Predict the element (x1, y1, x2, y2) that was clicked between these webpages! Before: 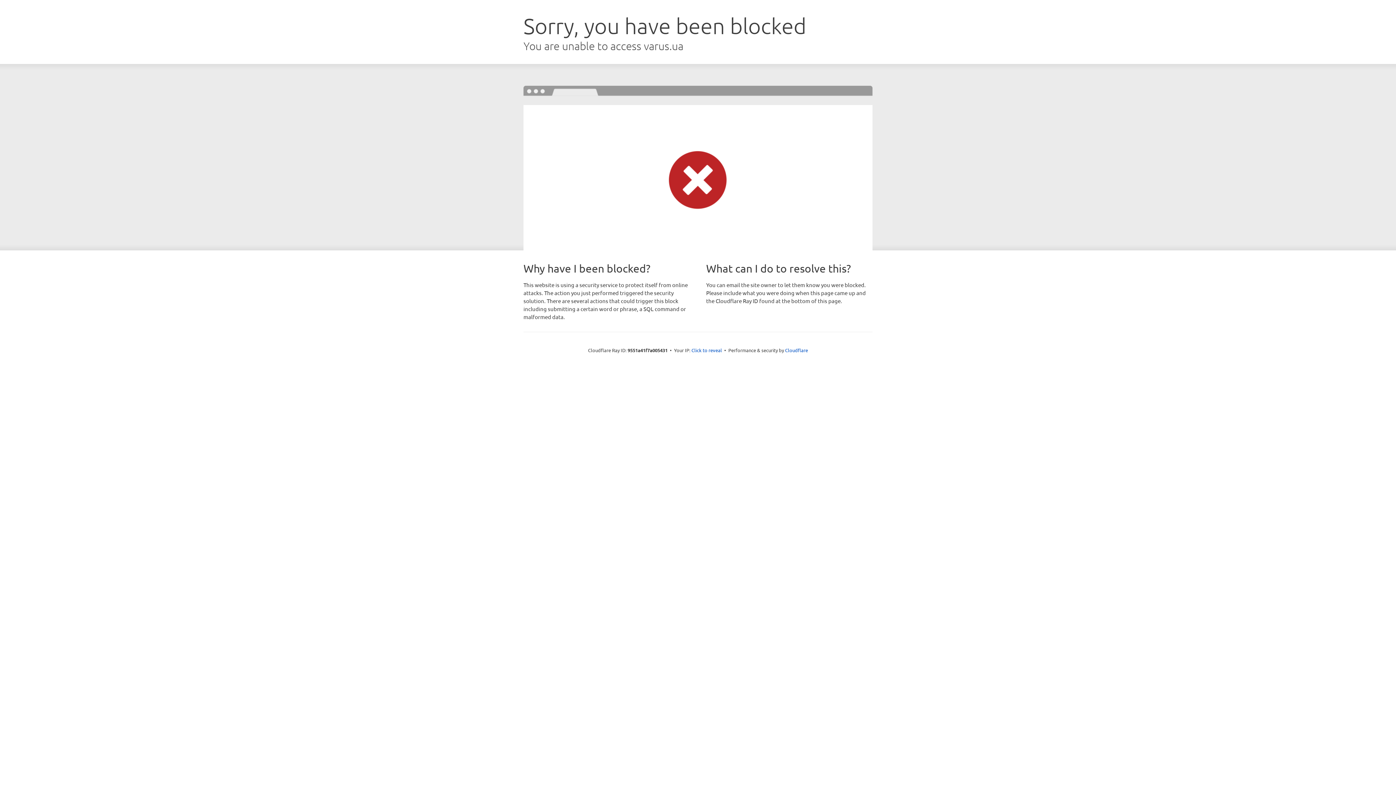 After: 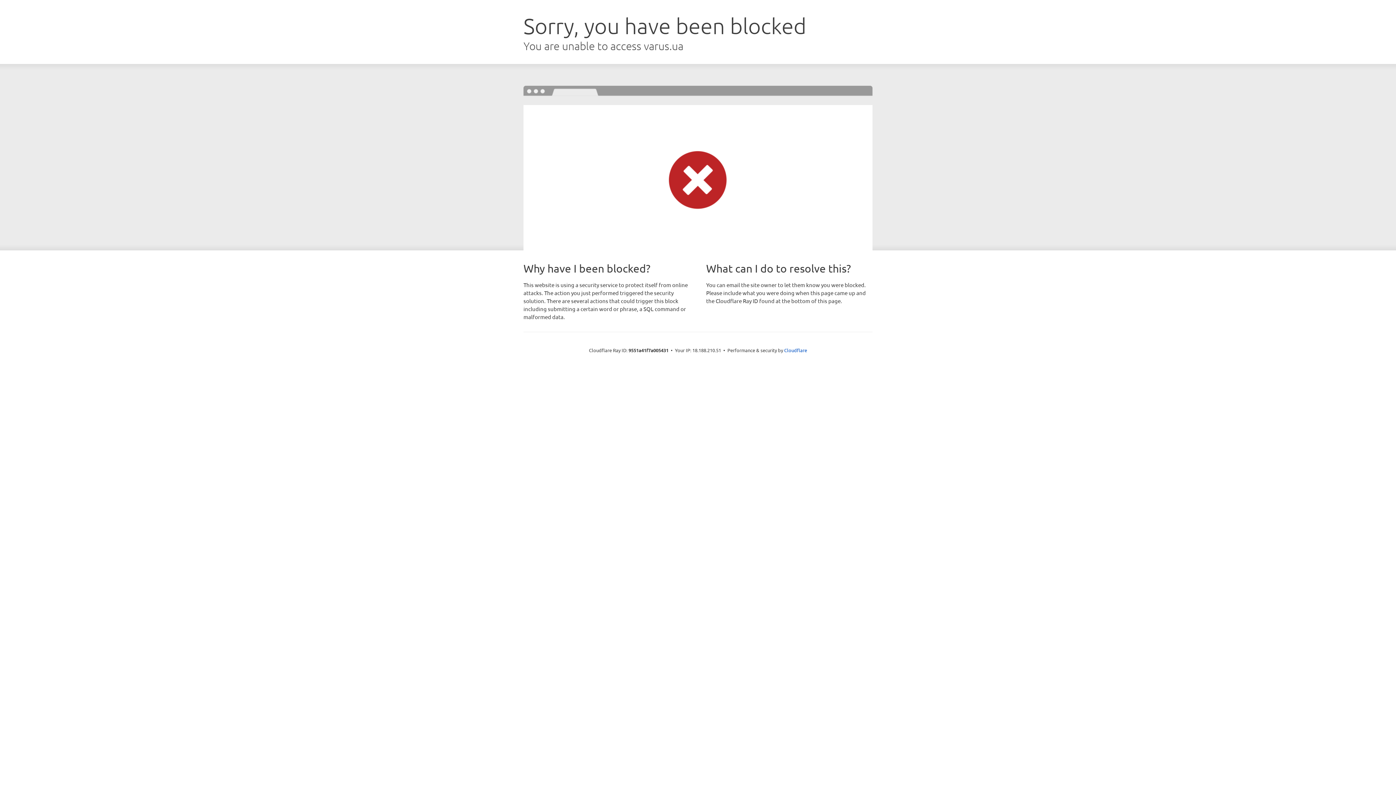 Action: bbox: (691, 346, 722, 353) label: Click to reveal